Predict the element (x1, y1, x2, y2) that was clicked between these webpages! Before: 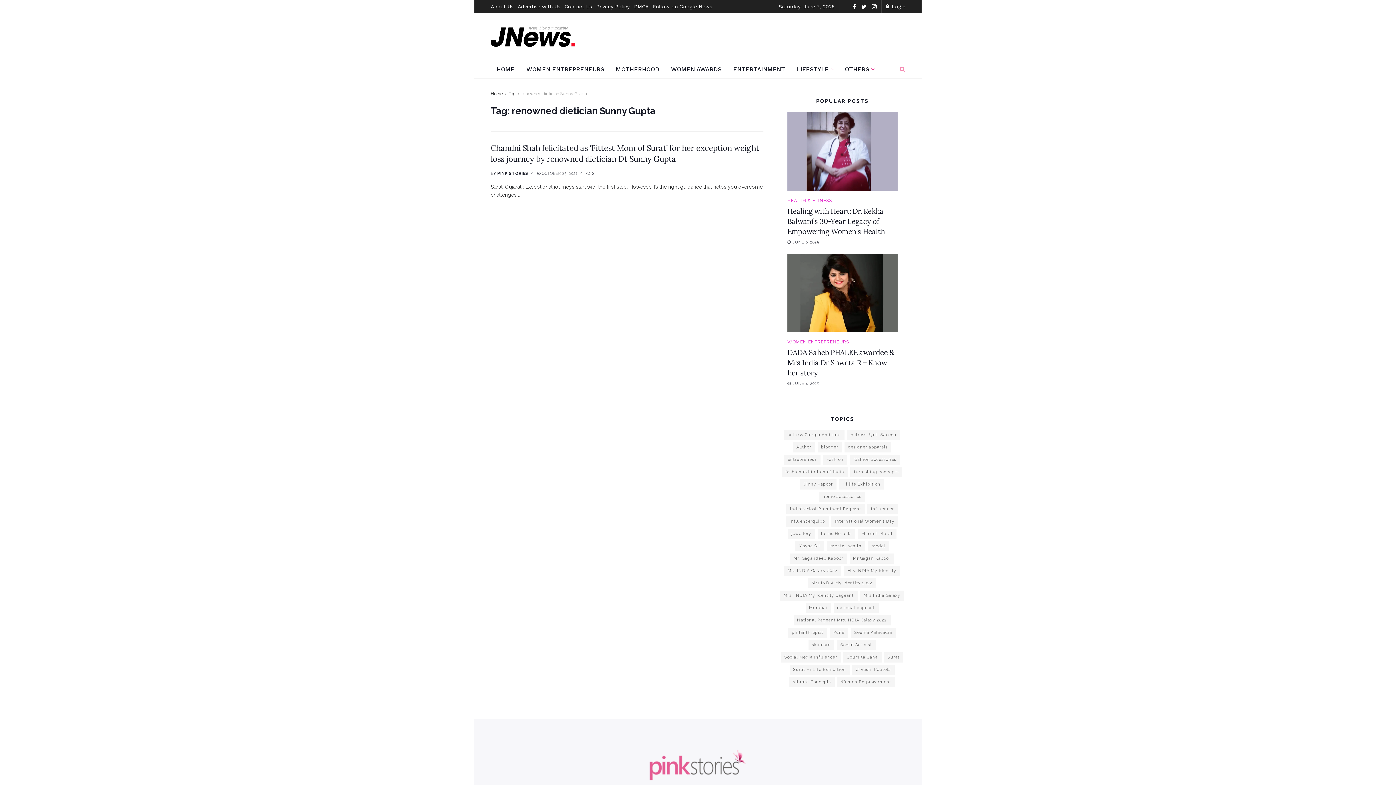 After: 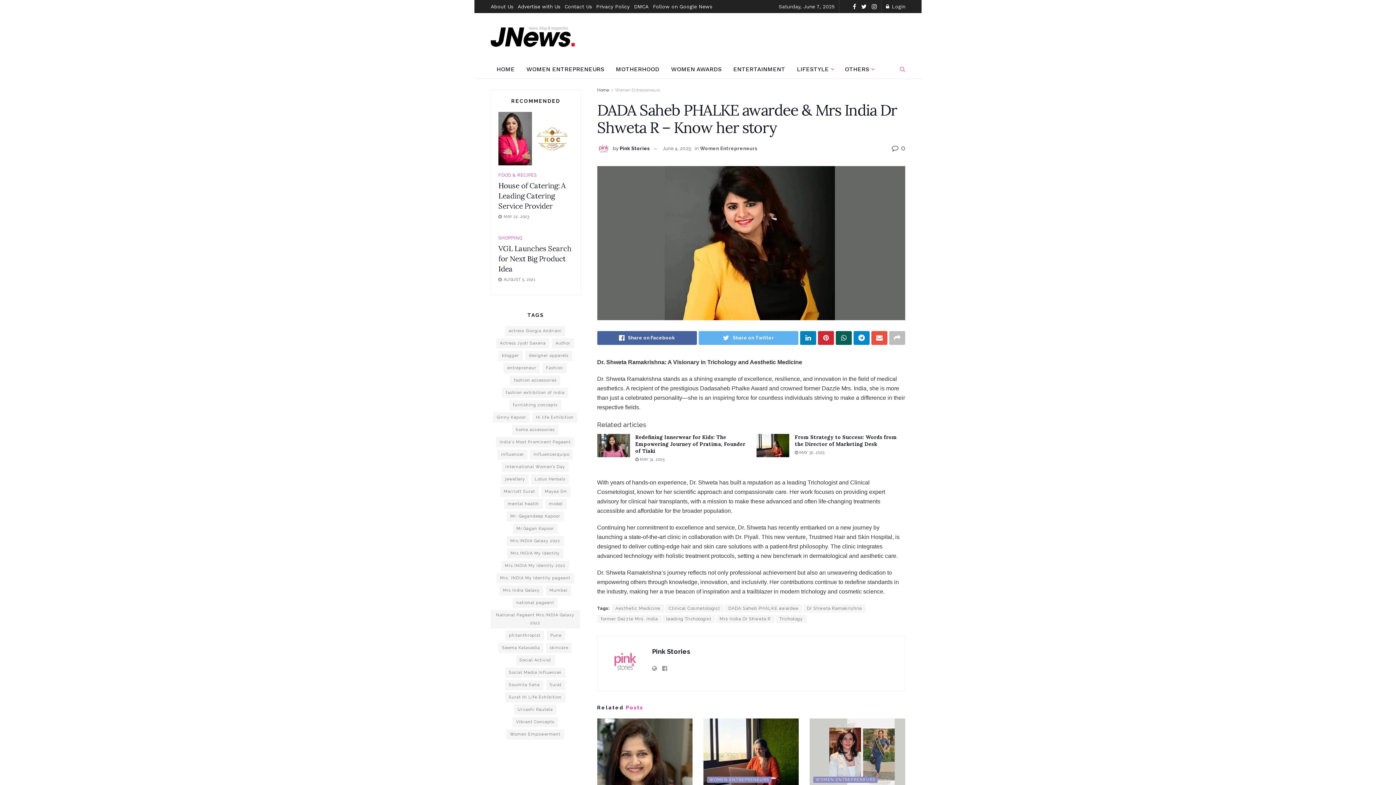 Action: bbox: (787, 348, 894, 377) label: DADA Saheb PHALKE awardee & Mrs India Dr Shweta R – Know her story